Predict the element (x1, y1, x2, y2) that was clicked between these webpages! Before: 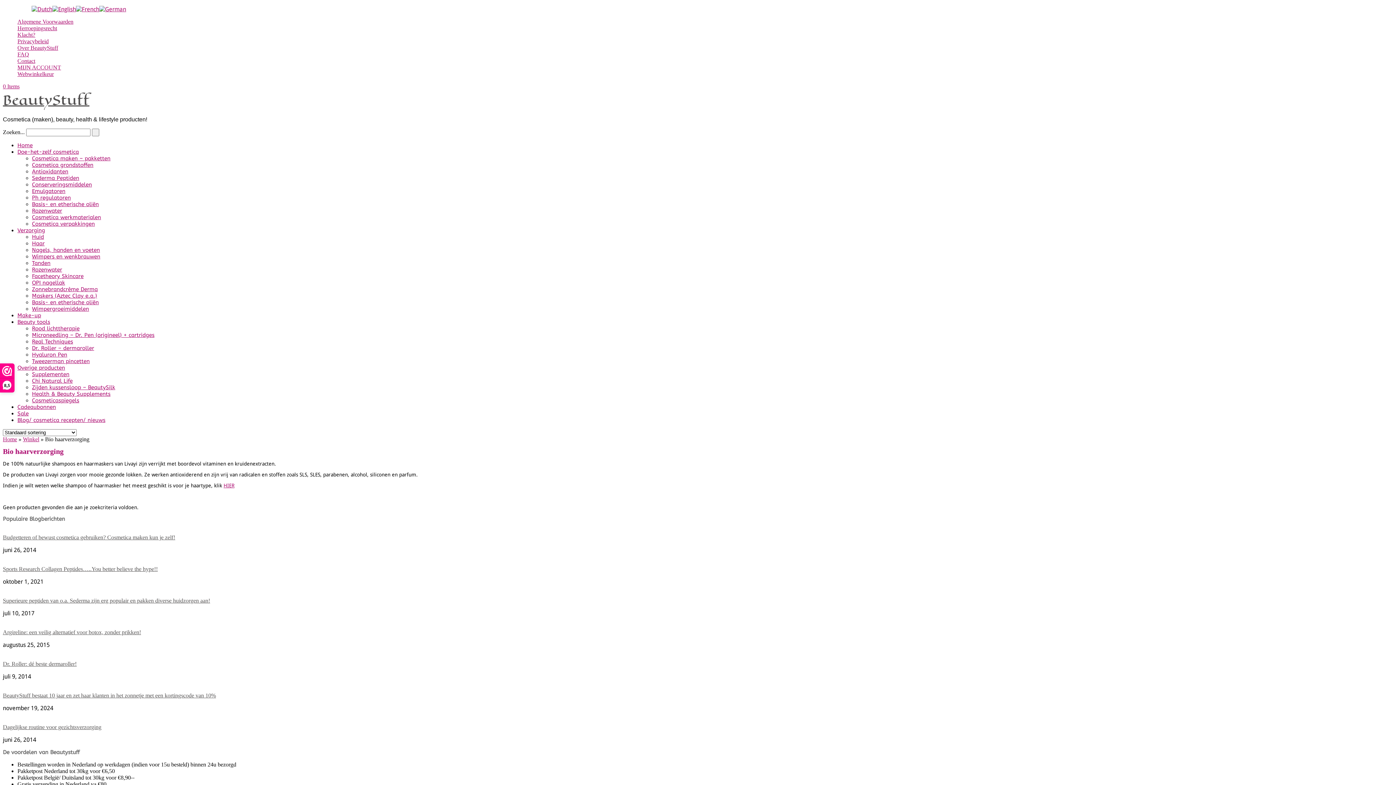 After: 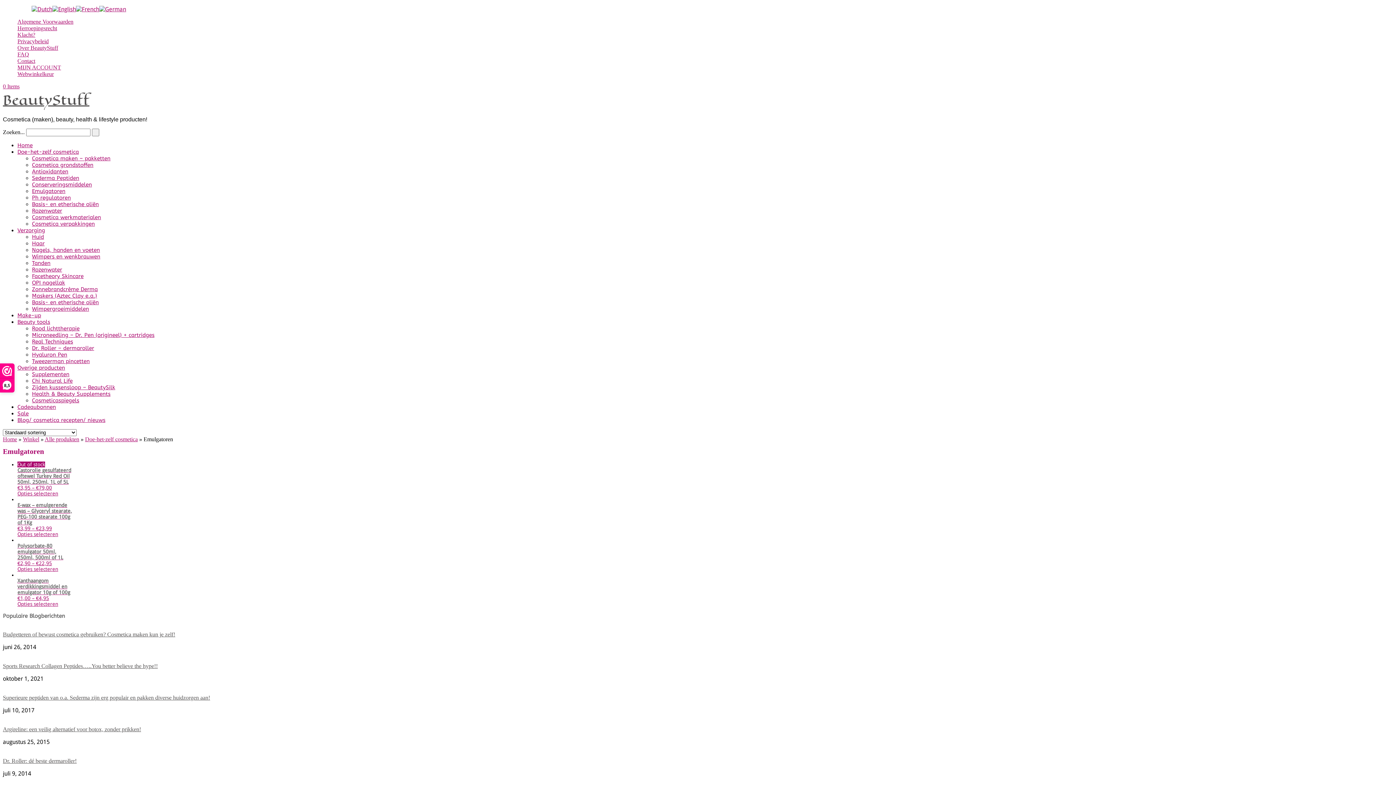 Action: label: Emulgatoren bbox: (32, 188, 65, 194)